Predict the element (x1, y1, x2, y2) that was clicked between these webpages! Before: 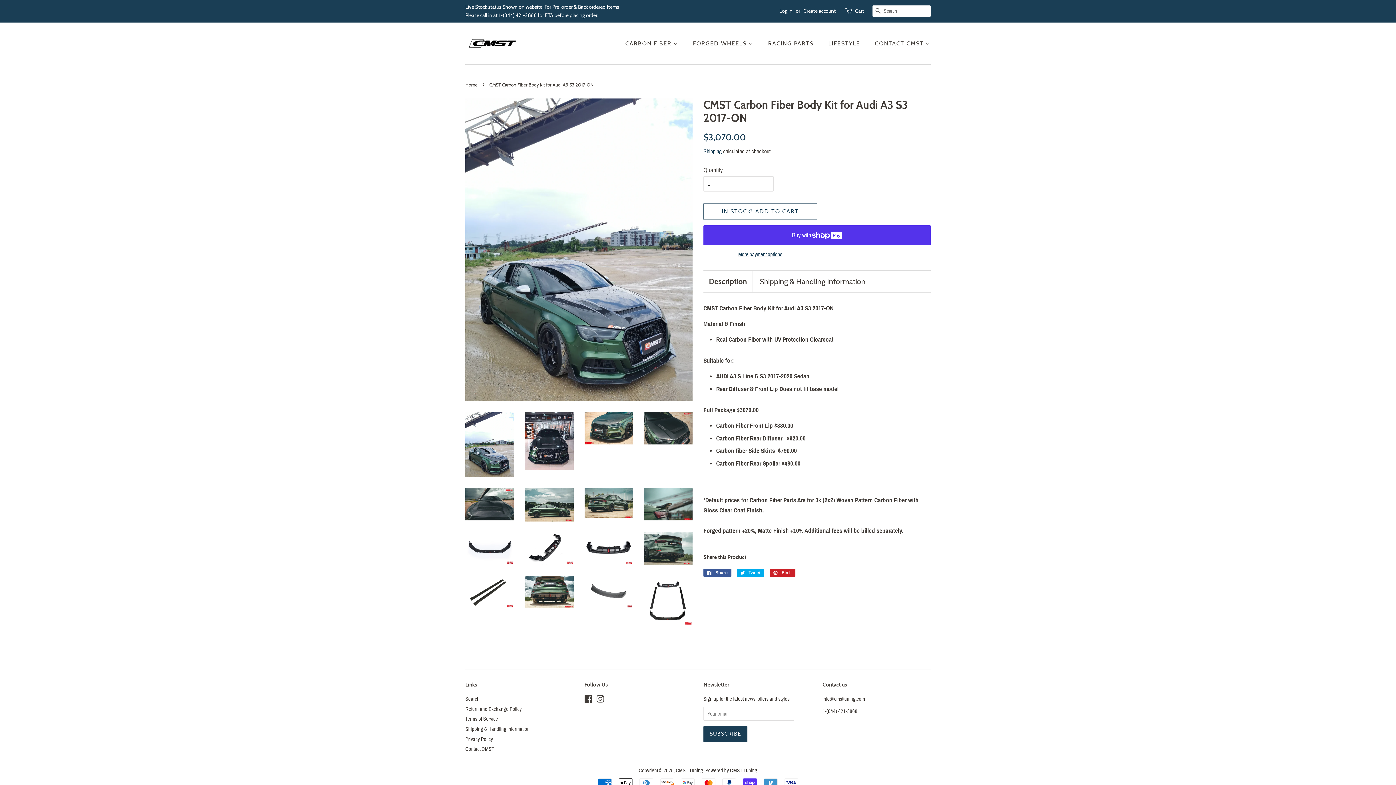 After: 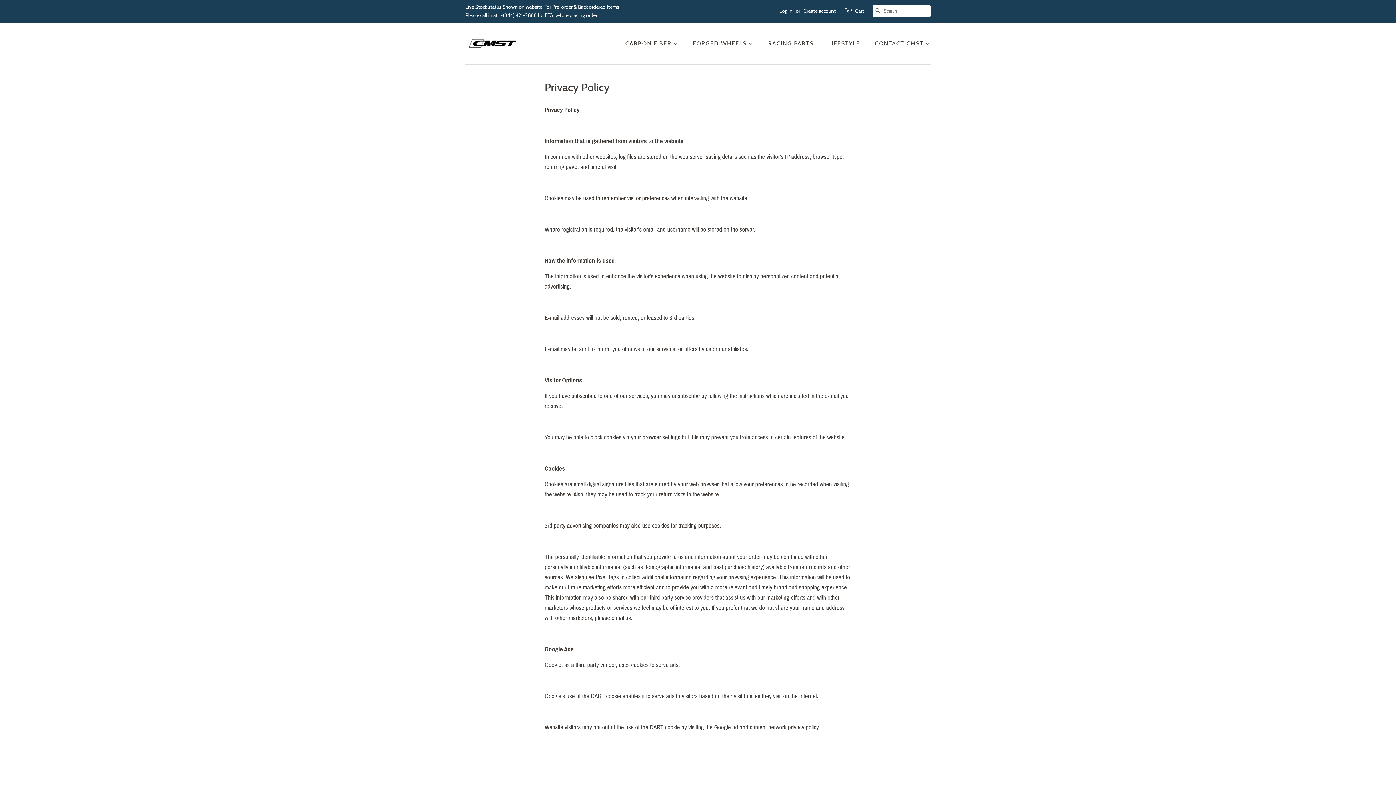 Action: bbox: (465, 736, 493, 742) label: Privacy Policy